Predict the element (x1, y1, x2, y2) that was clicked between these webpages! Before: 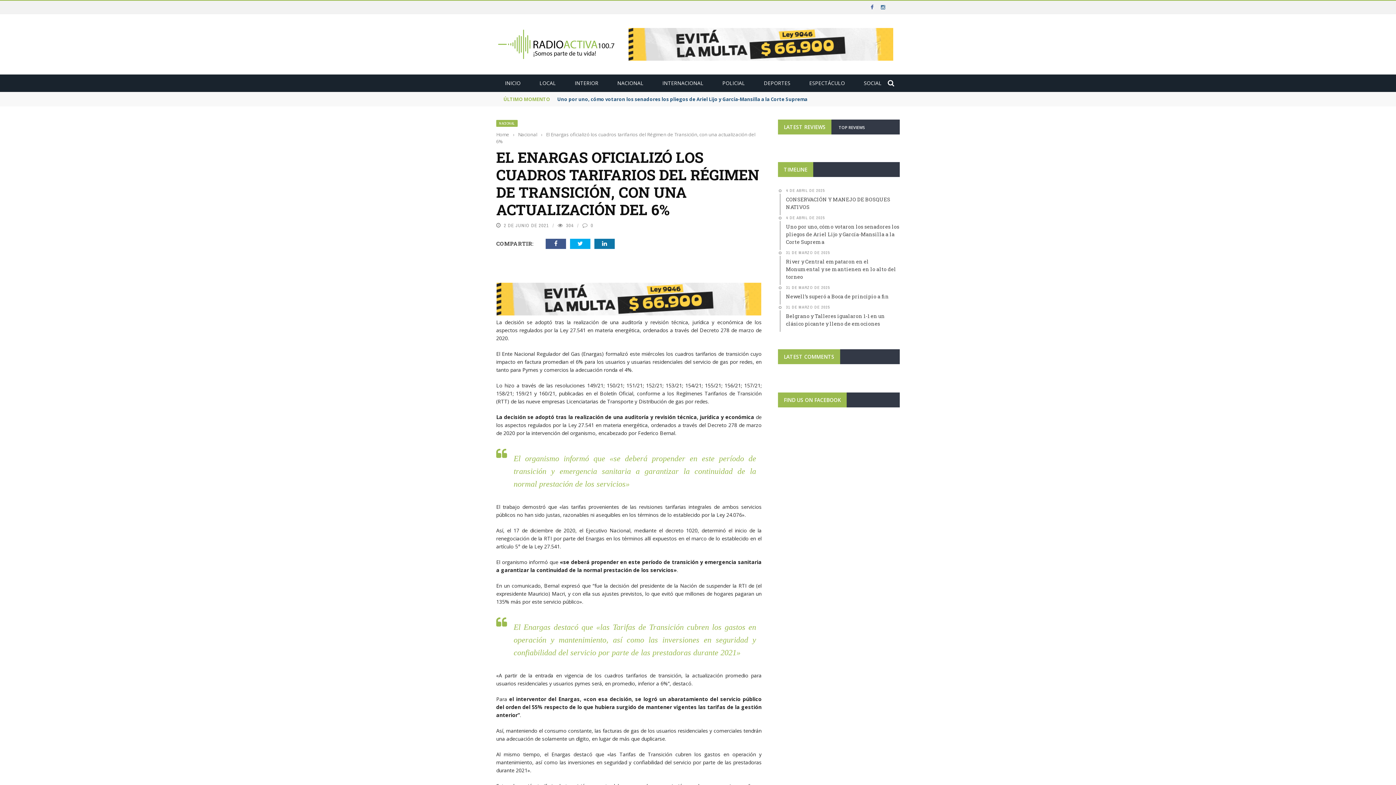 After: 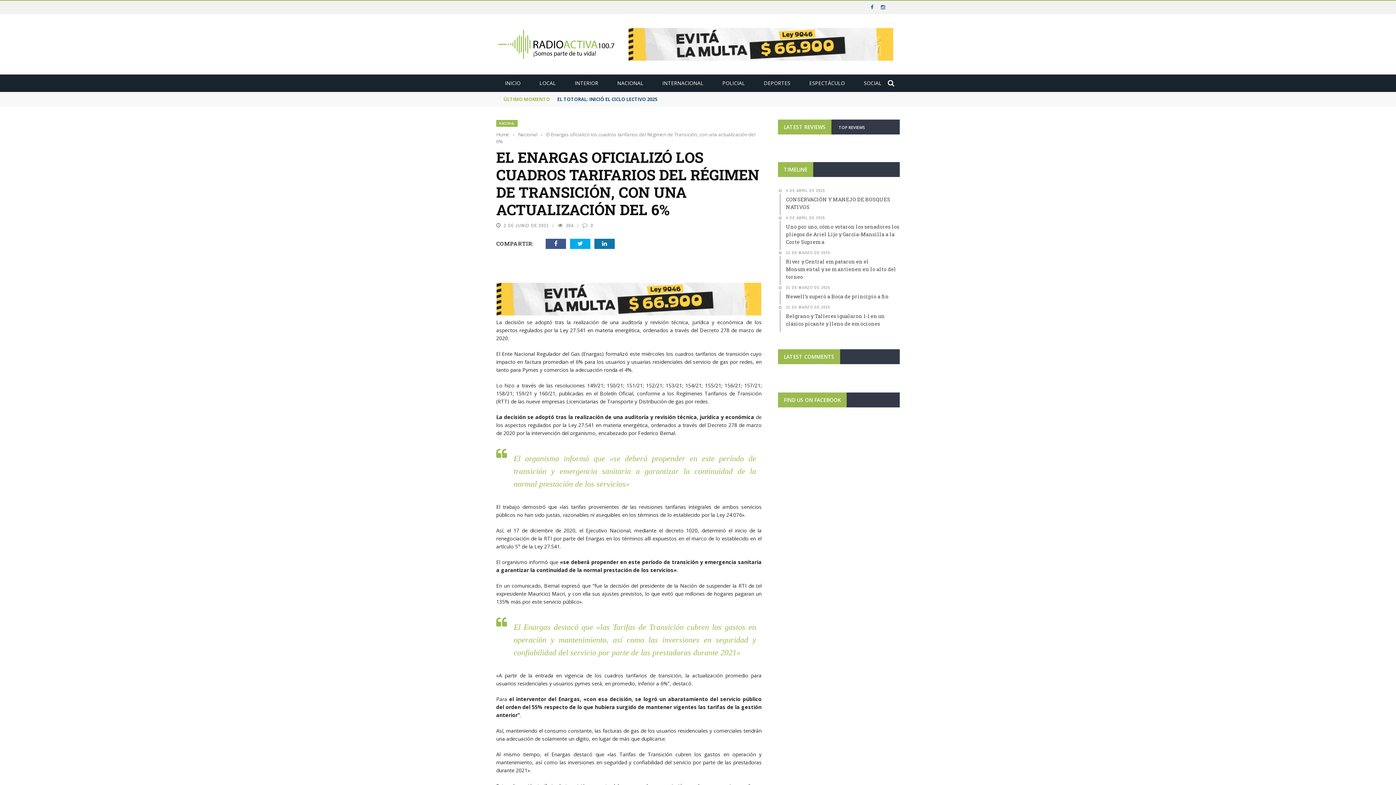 Action: bbox: (784, 123, 825, 130) label: LATEST REVIEWS